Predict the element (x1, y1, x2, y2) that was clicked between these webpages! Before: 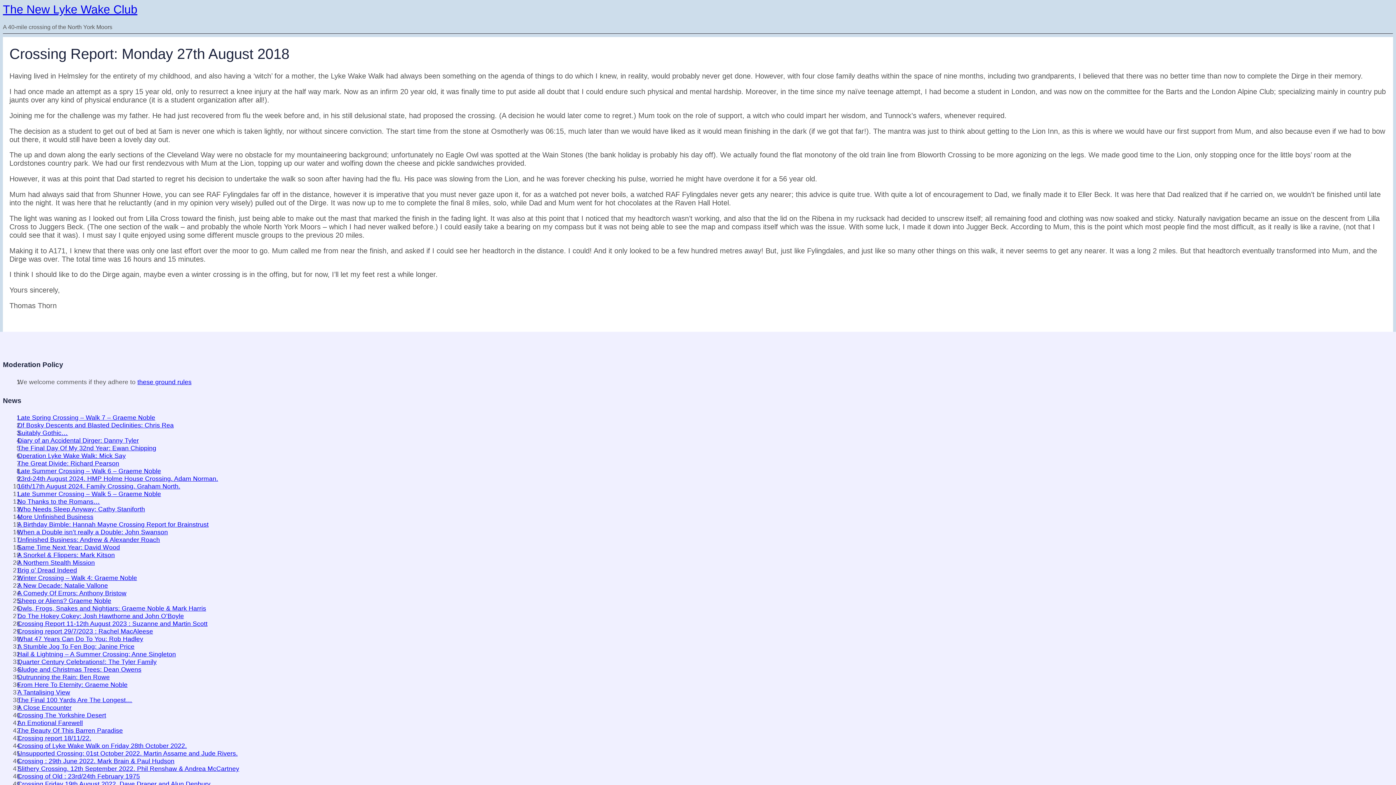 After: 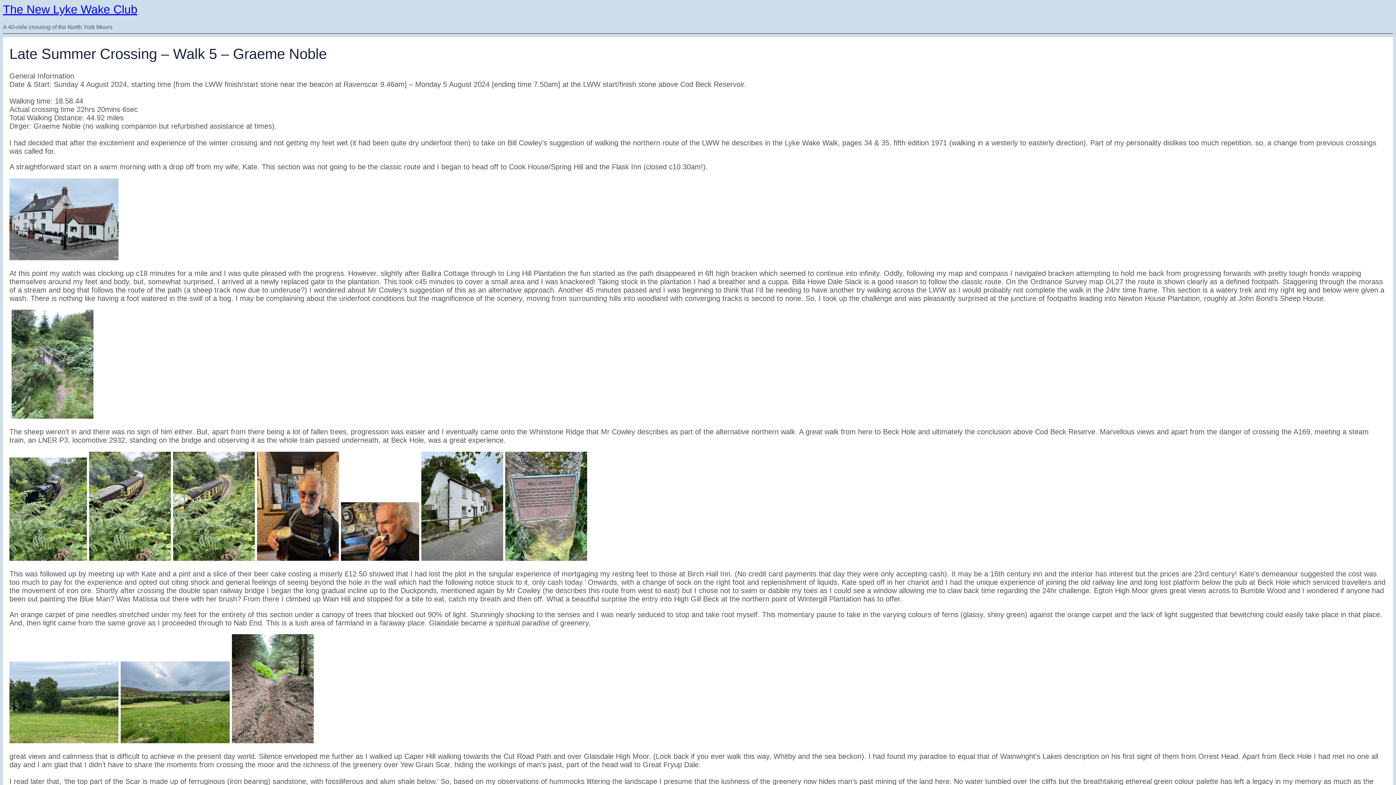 Action: bbox: (17, 490, 161, 497) label: Late Summer Crossing – Walk 5 – Graeme Noble